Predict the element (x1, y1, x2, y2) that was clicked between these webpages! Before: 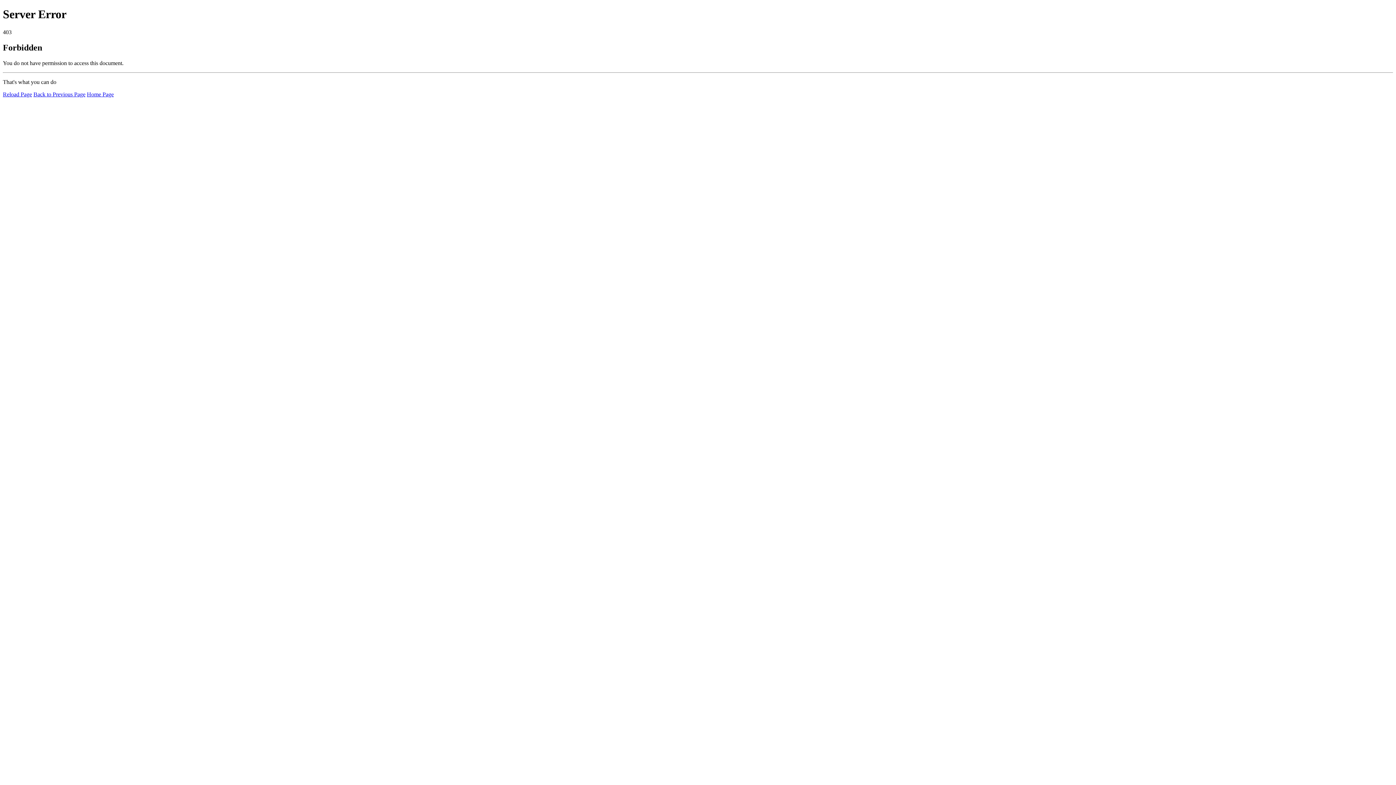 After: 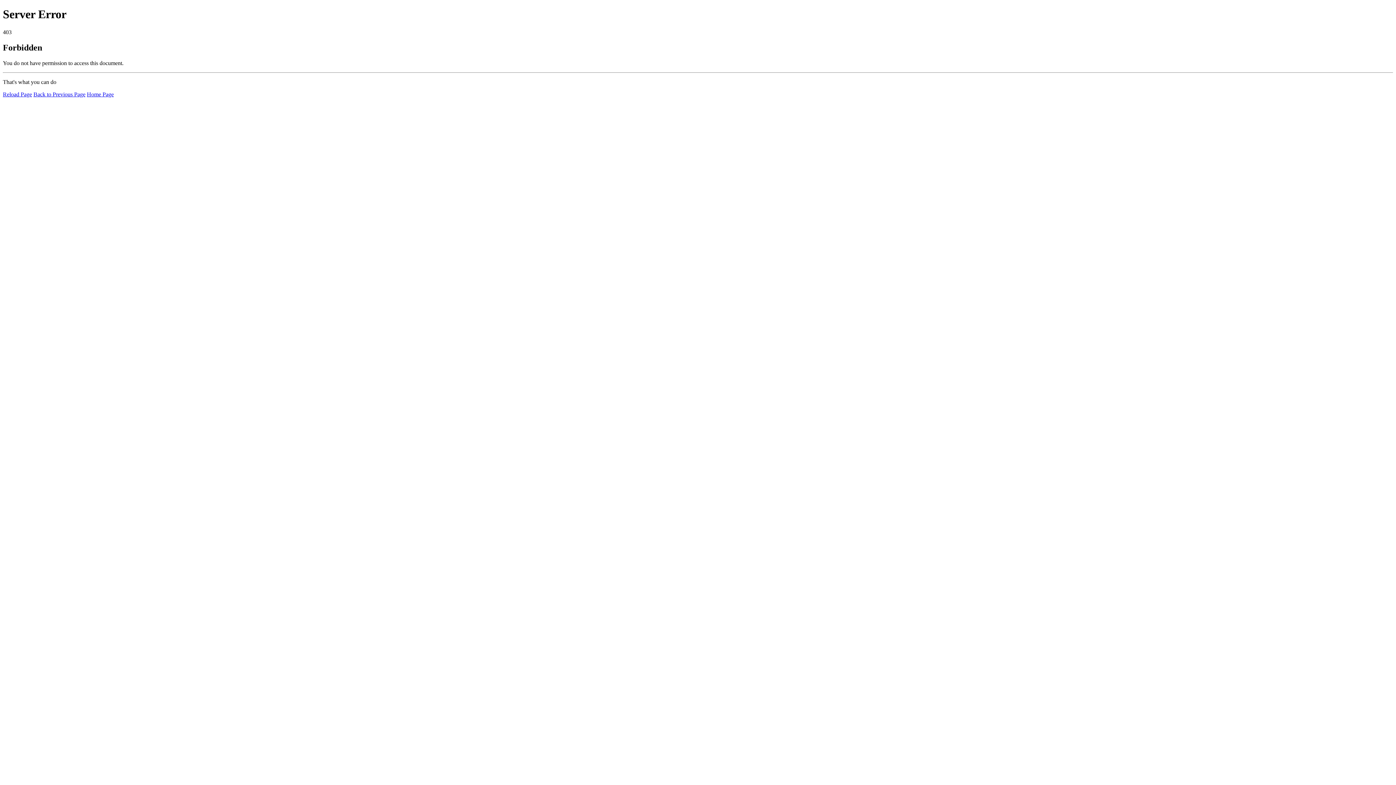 Action: label: Reload Page bbox: (2, 91, 32, 97)